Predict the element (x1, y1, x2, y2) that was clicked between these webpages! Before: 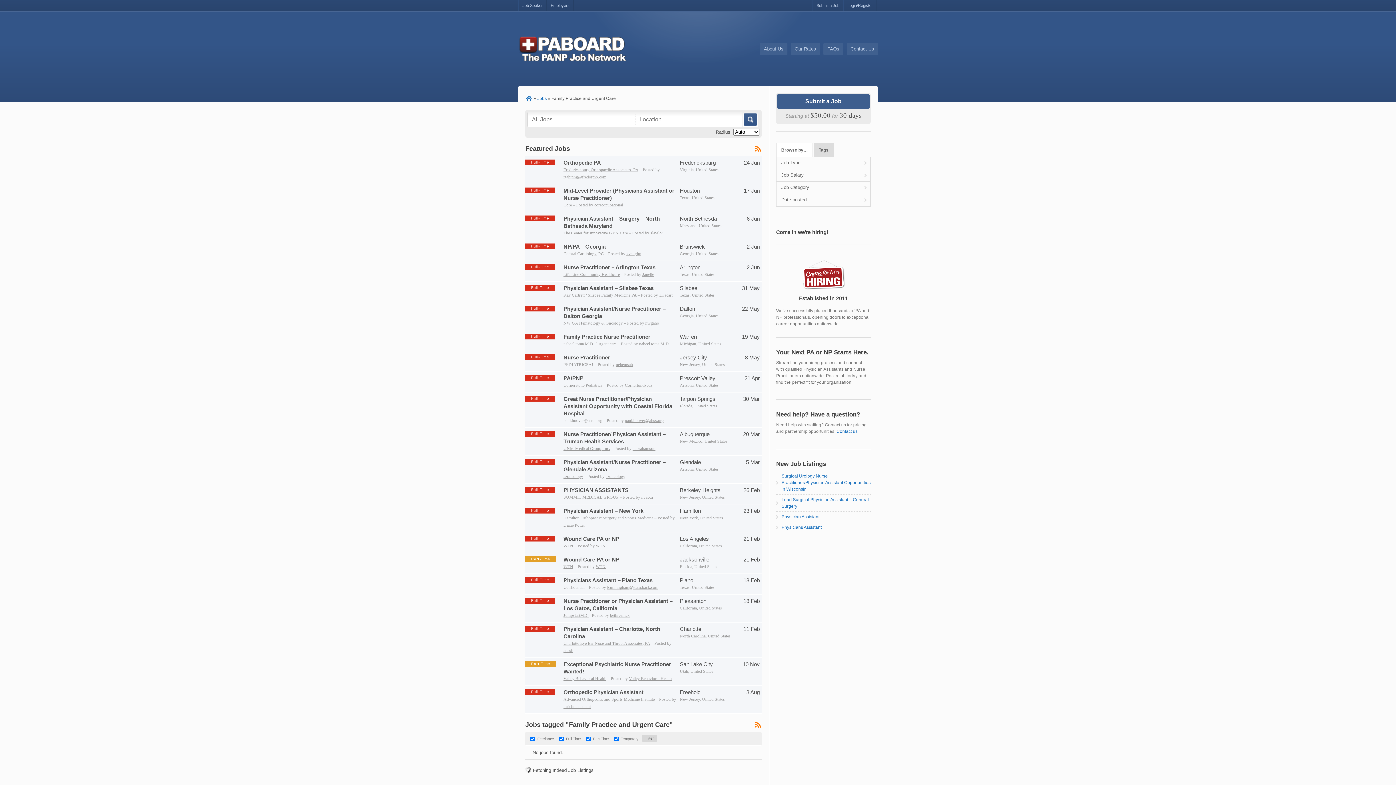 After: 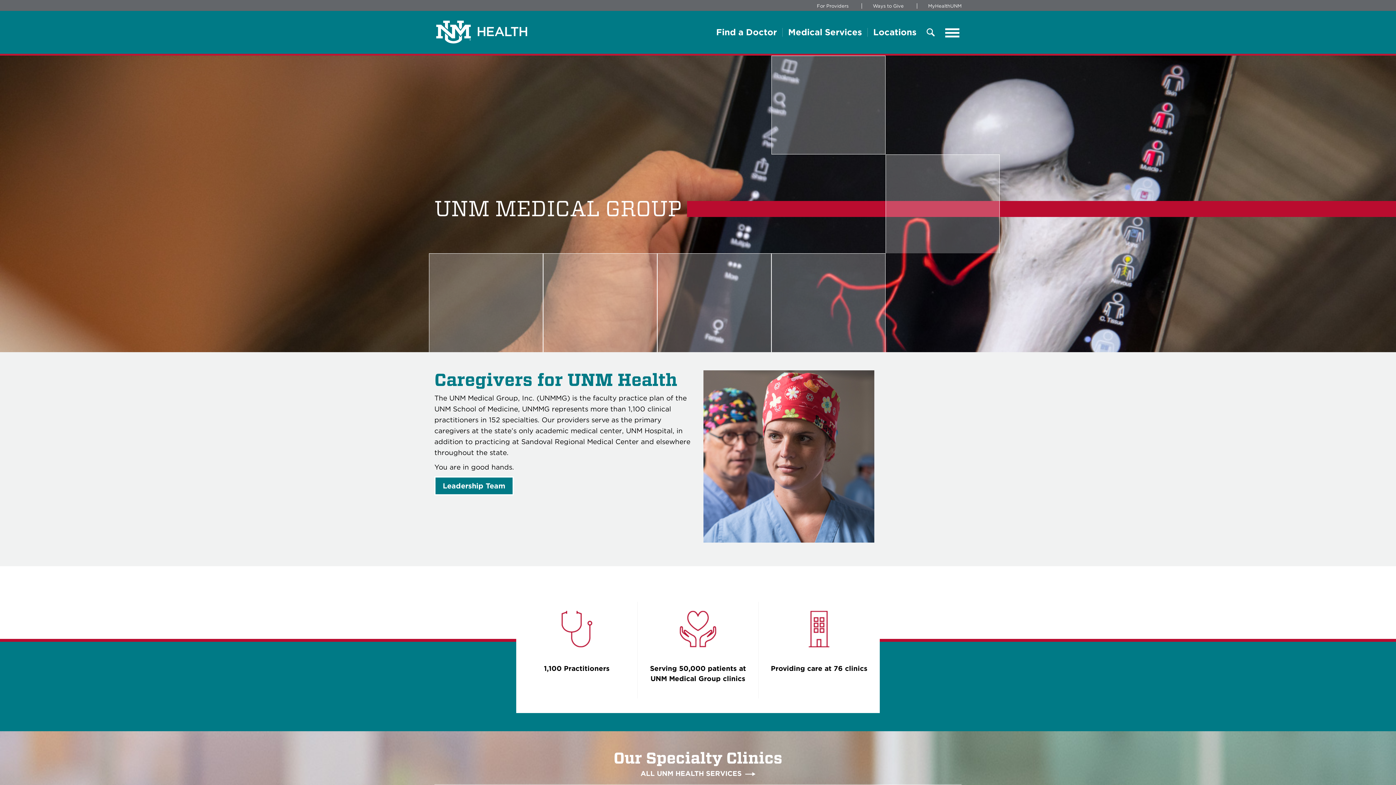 Action: bbox: (563, 446, 610, 451) label: UNM Medical Group, Inc.